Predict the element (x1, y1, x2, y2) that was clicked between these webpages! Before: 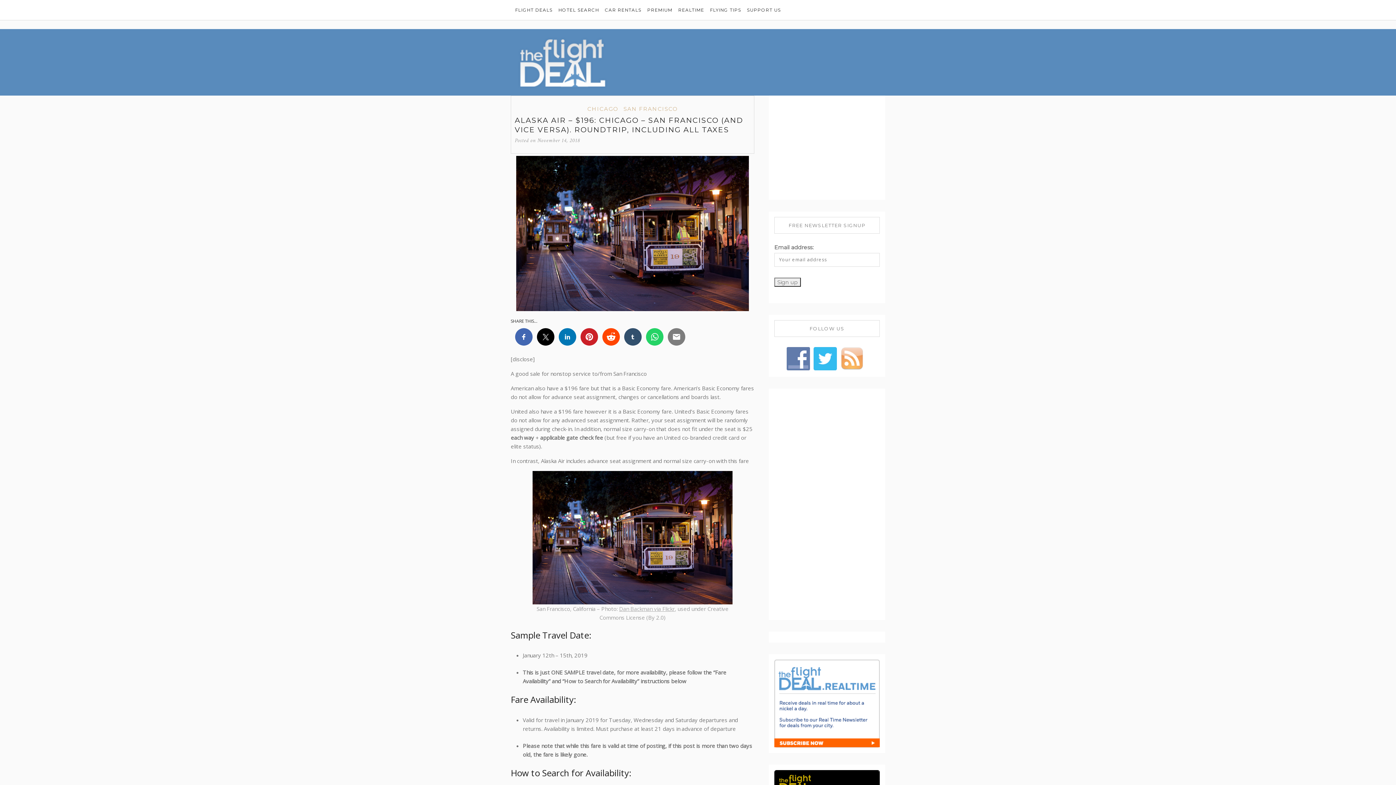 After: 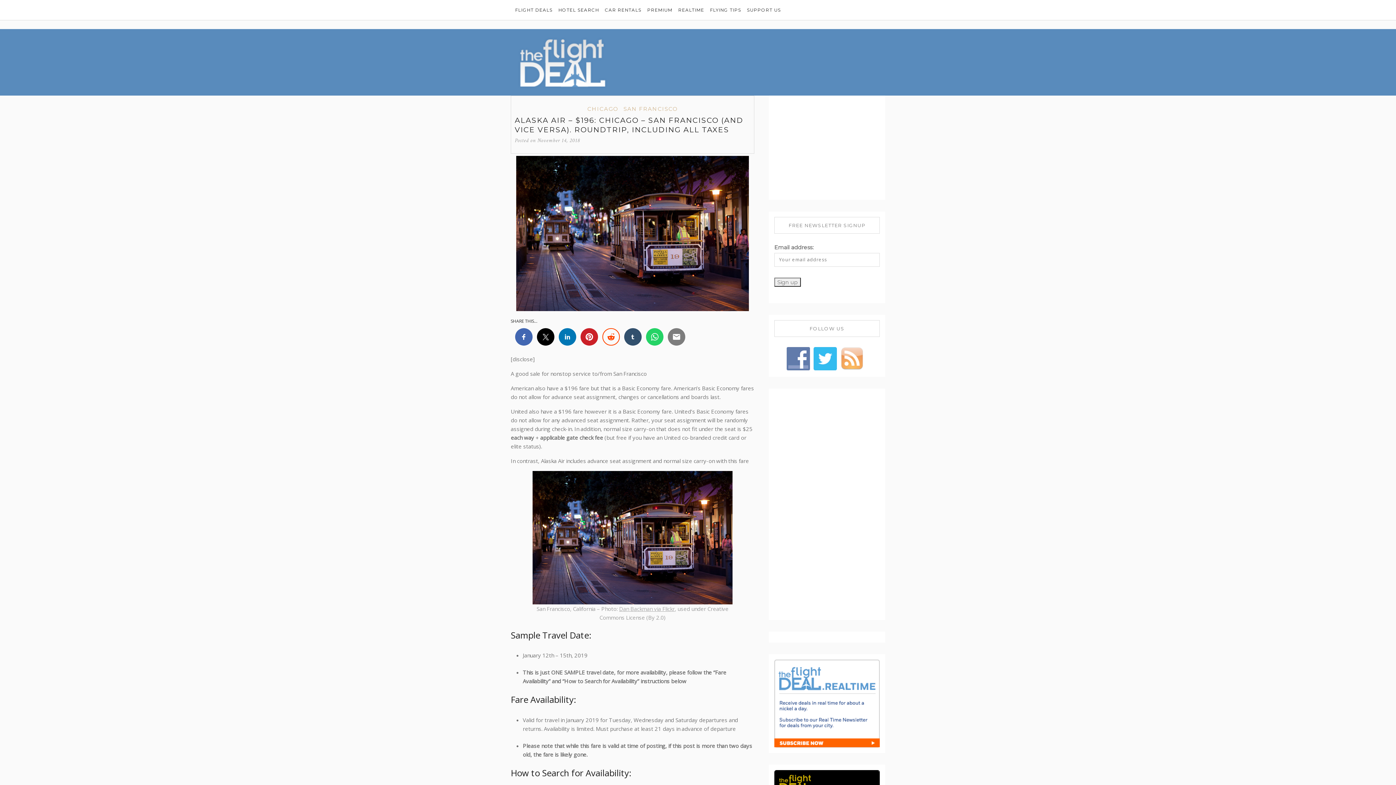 Action: bbox: (602, 328, 620, 345)